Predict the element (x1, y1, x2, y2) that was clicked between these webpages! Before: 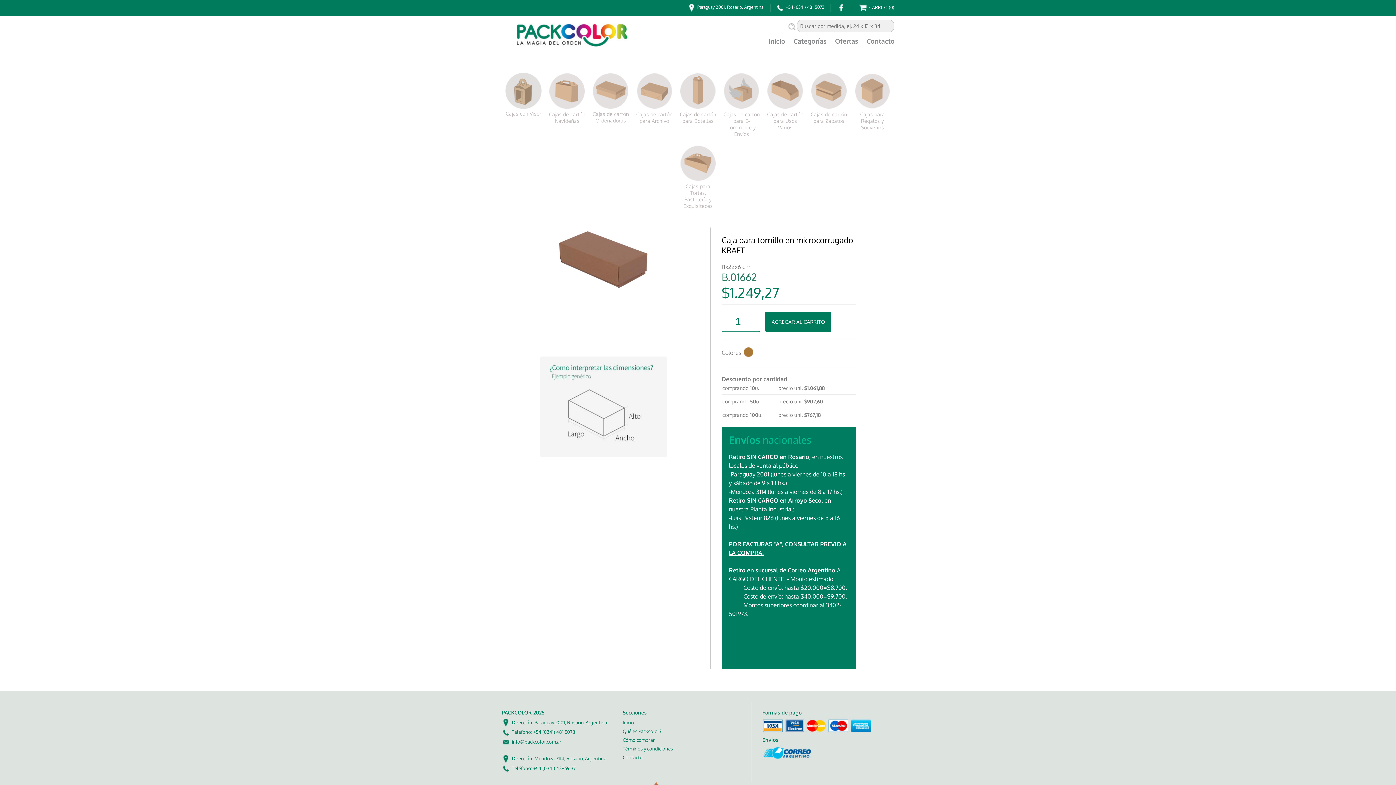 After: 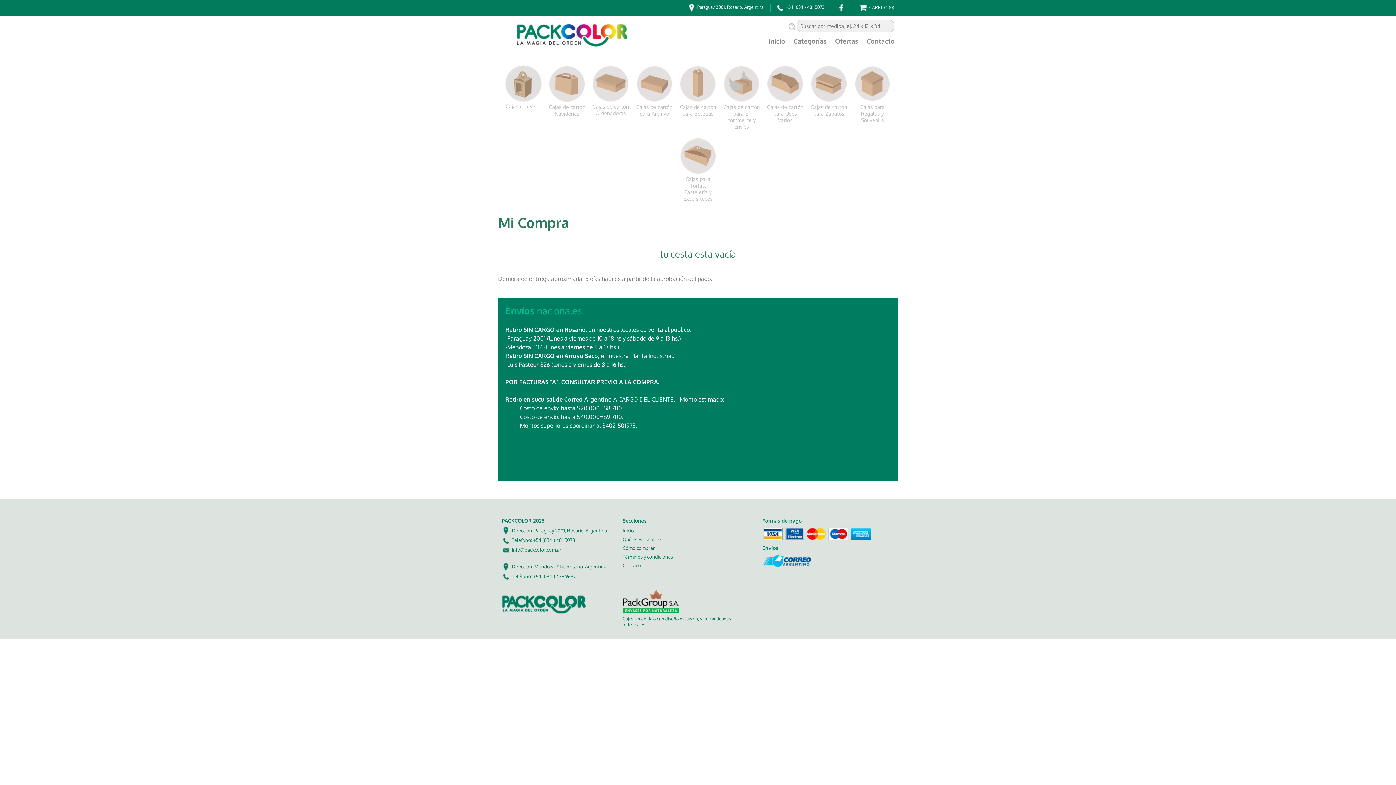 Action: label:  CARRITO (0) bbox: (858, 4, 894, 10)